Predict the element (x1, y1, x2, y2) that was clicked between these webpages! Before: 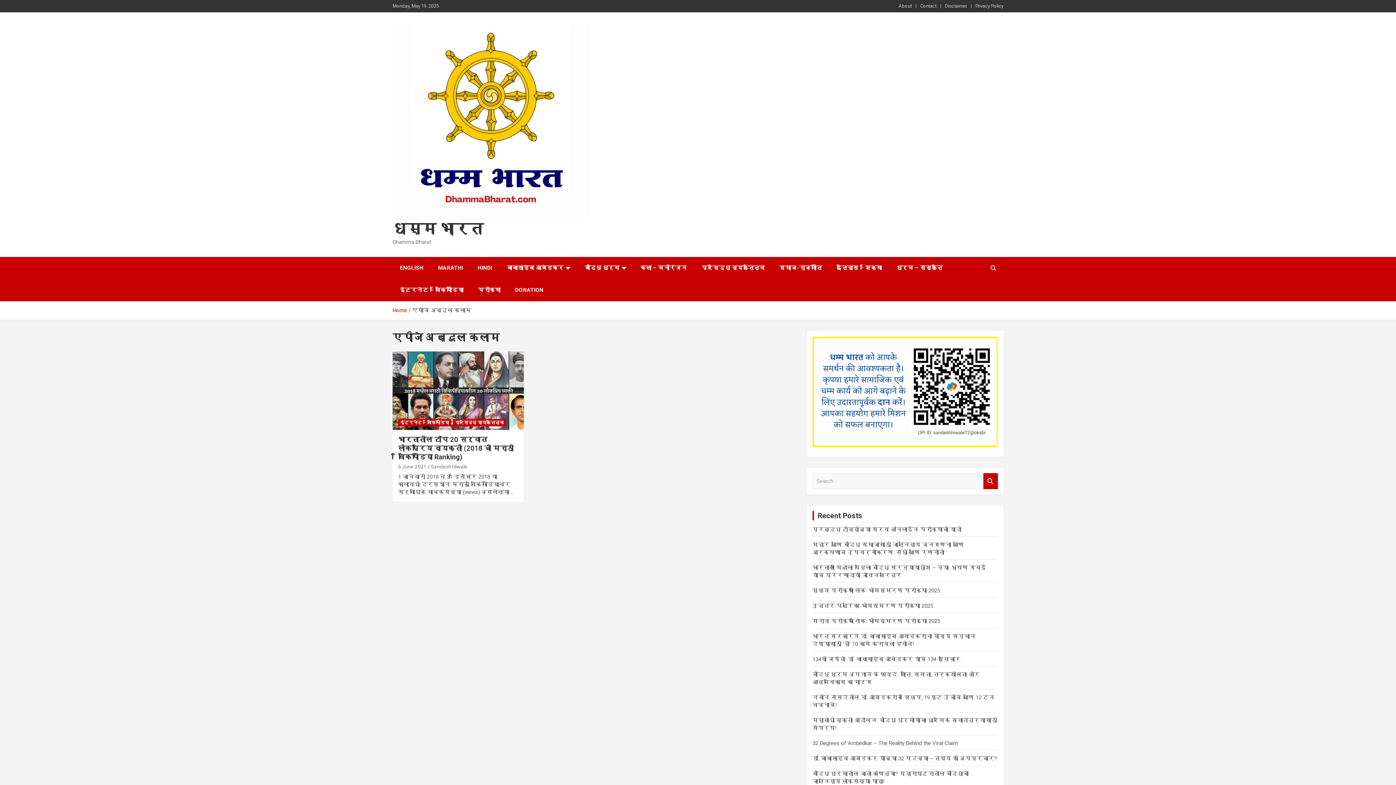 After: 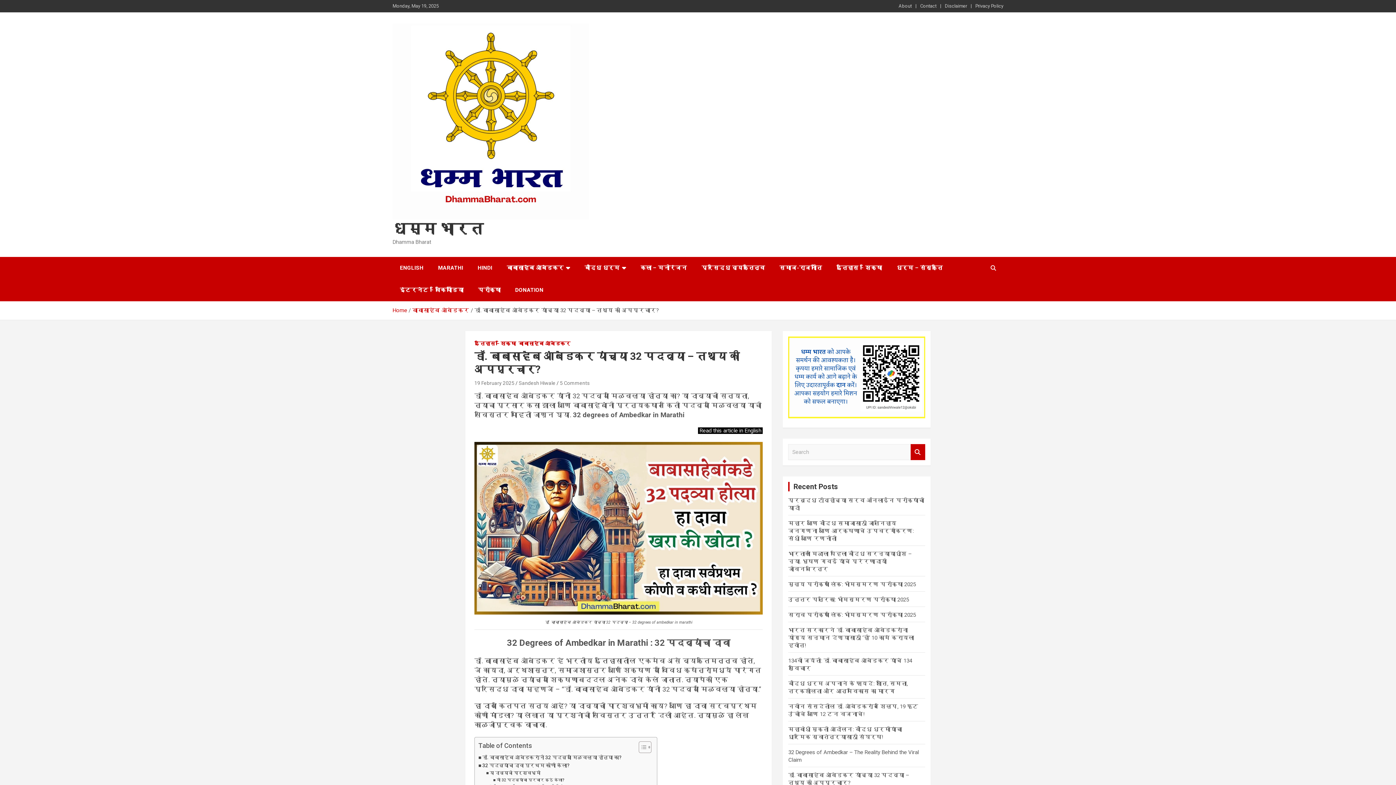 Action: label: डॉ. बाबासाहेब आंबेडकर यांच्या 32 पदव्या – तथ्य की अपप्रचार? bbox: (812, 755, 997, 762)